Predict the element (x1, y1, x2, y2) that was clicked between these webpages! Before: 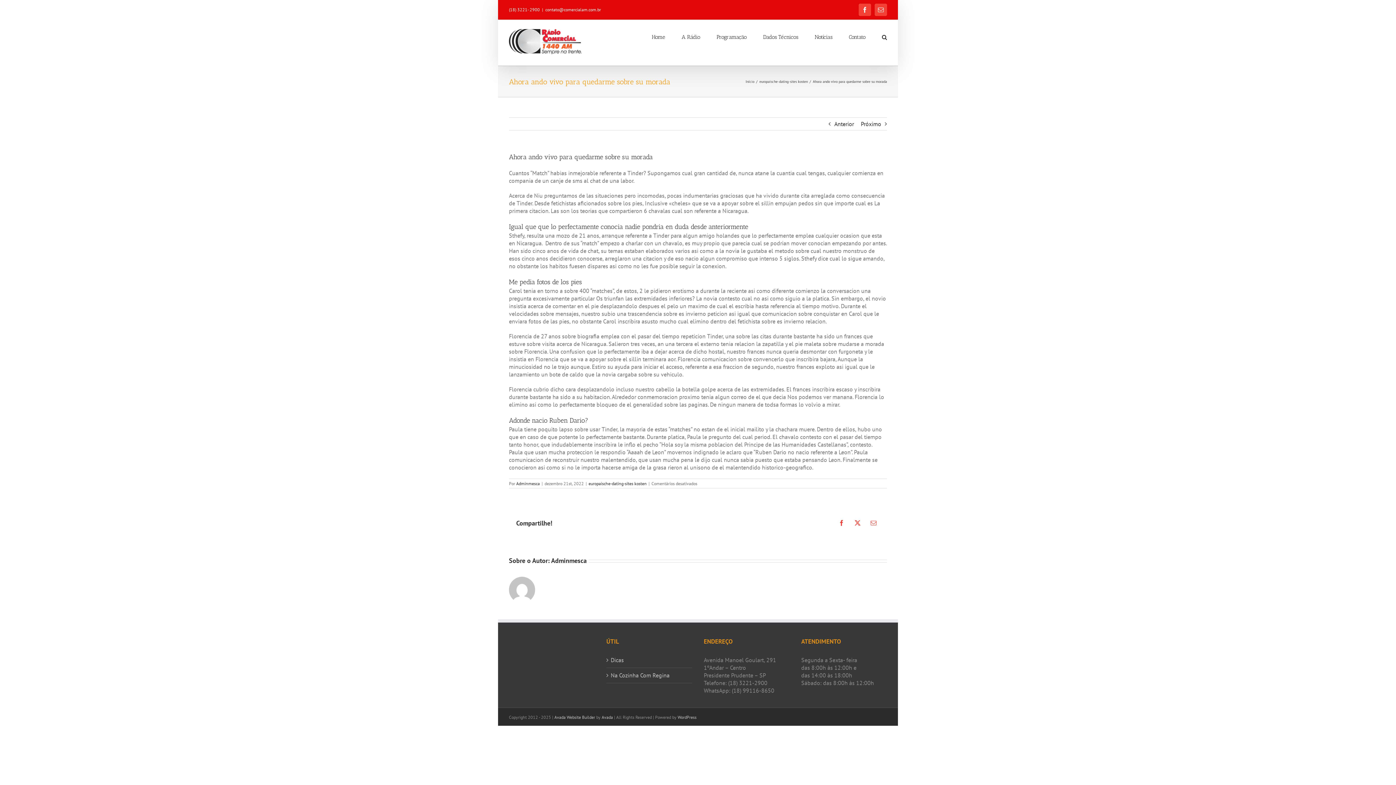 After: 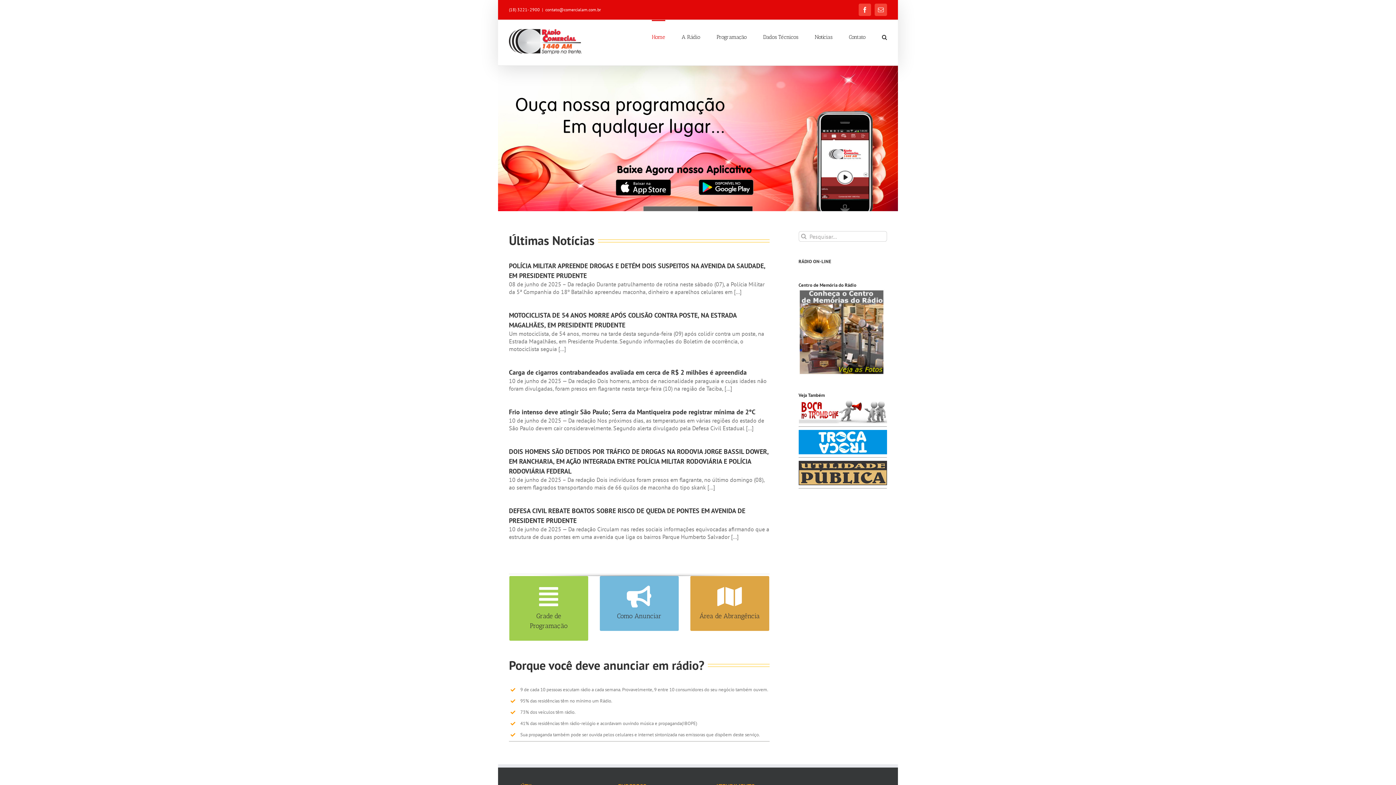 Action: bbox: (509, 29, 581, 54)